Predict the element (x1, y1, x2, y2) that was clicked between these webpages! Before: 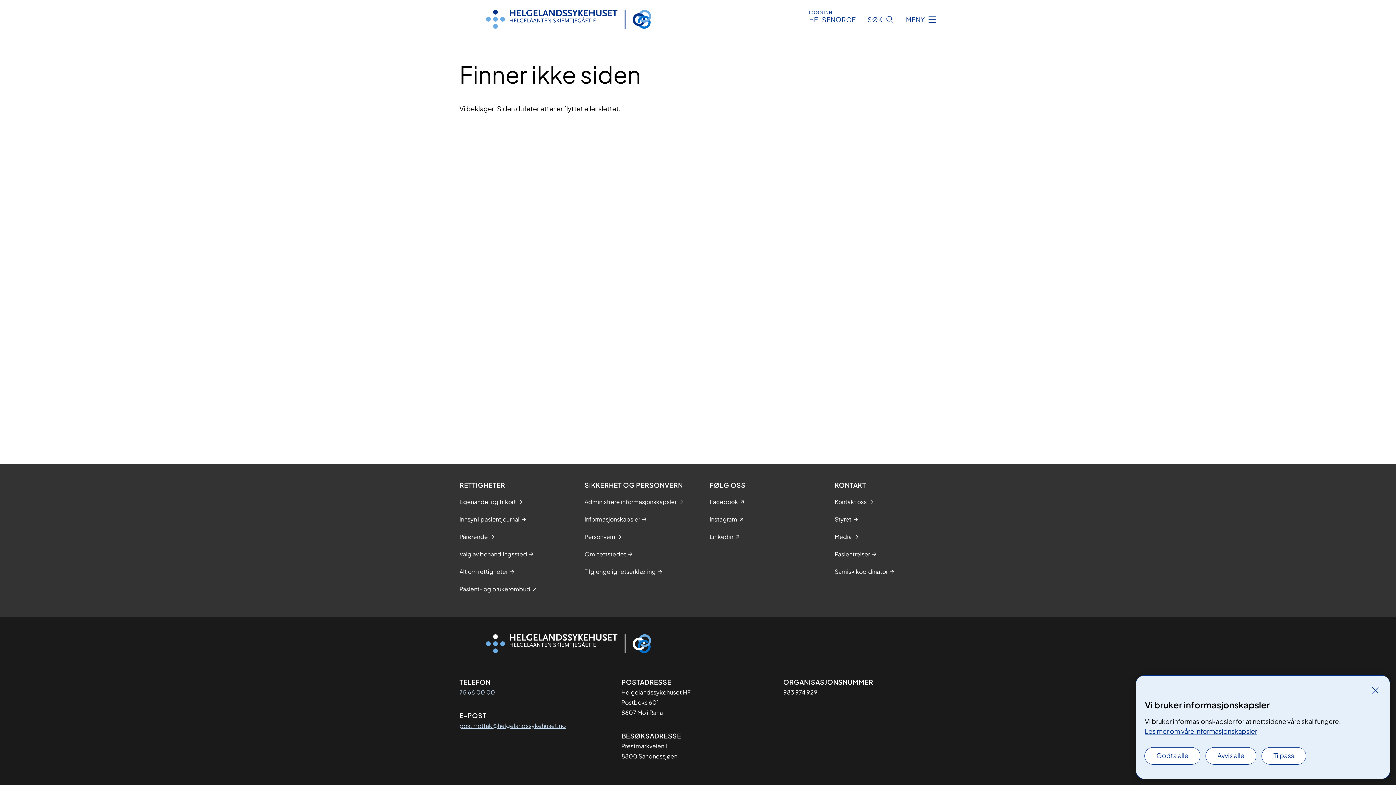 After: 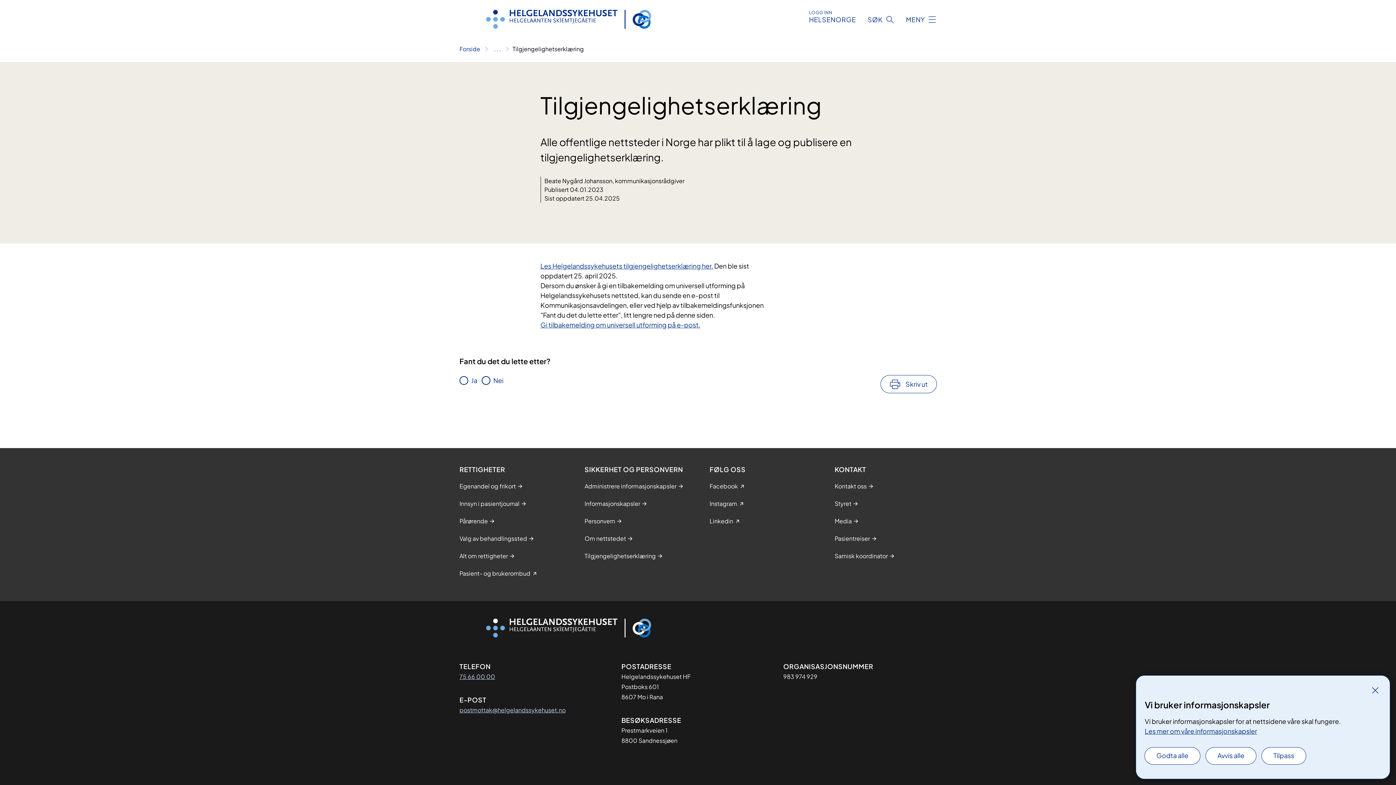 Action: label: Tilgjengelighetserklæring bbox: (584, 567, 656, 576)